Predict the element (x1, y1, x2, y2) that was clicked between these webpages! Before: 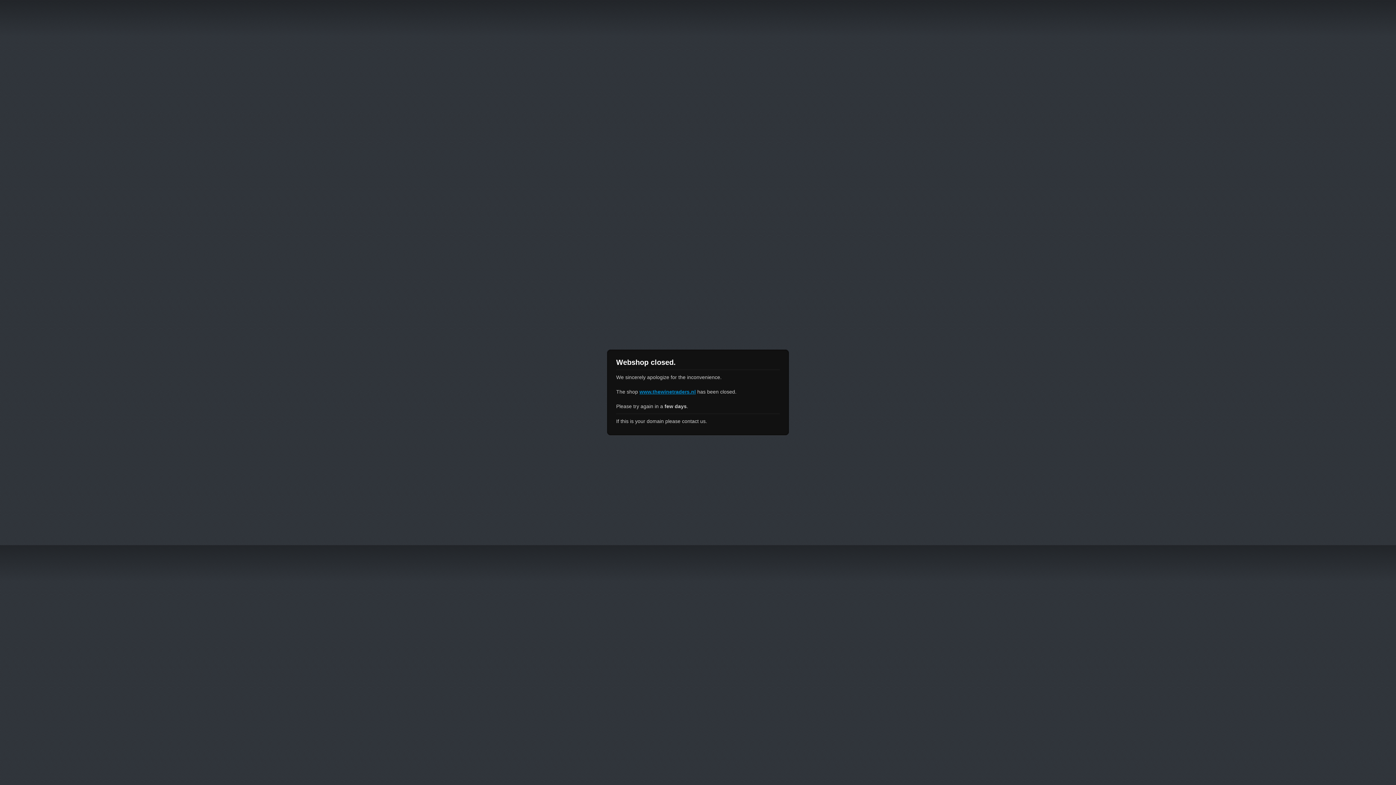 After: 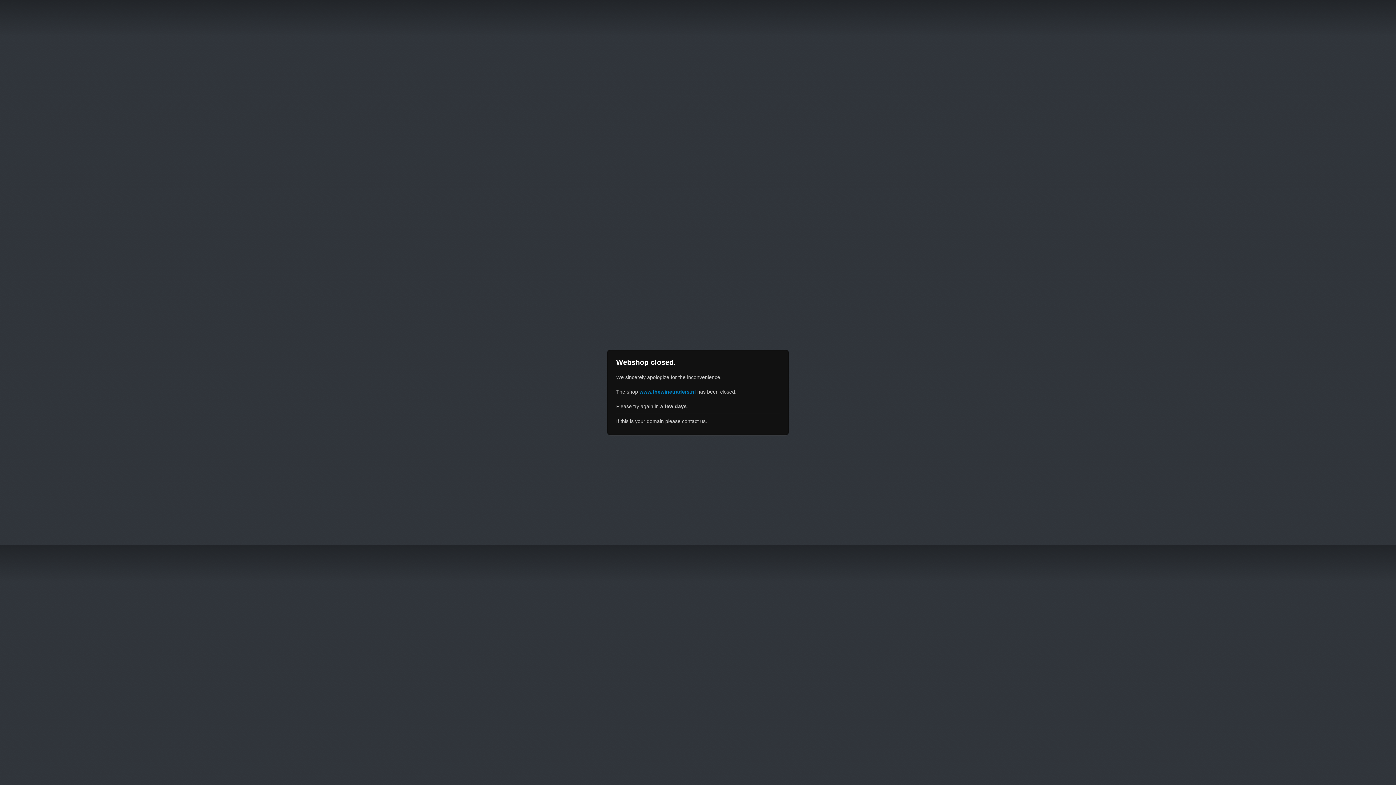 Action: label: www.thewinetraders.nl bbox: (639, 389, 696, 394)